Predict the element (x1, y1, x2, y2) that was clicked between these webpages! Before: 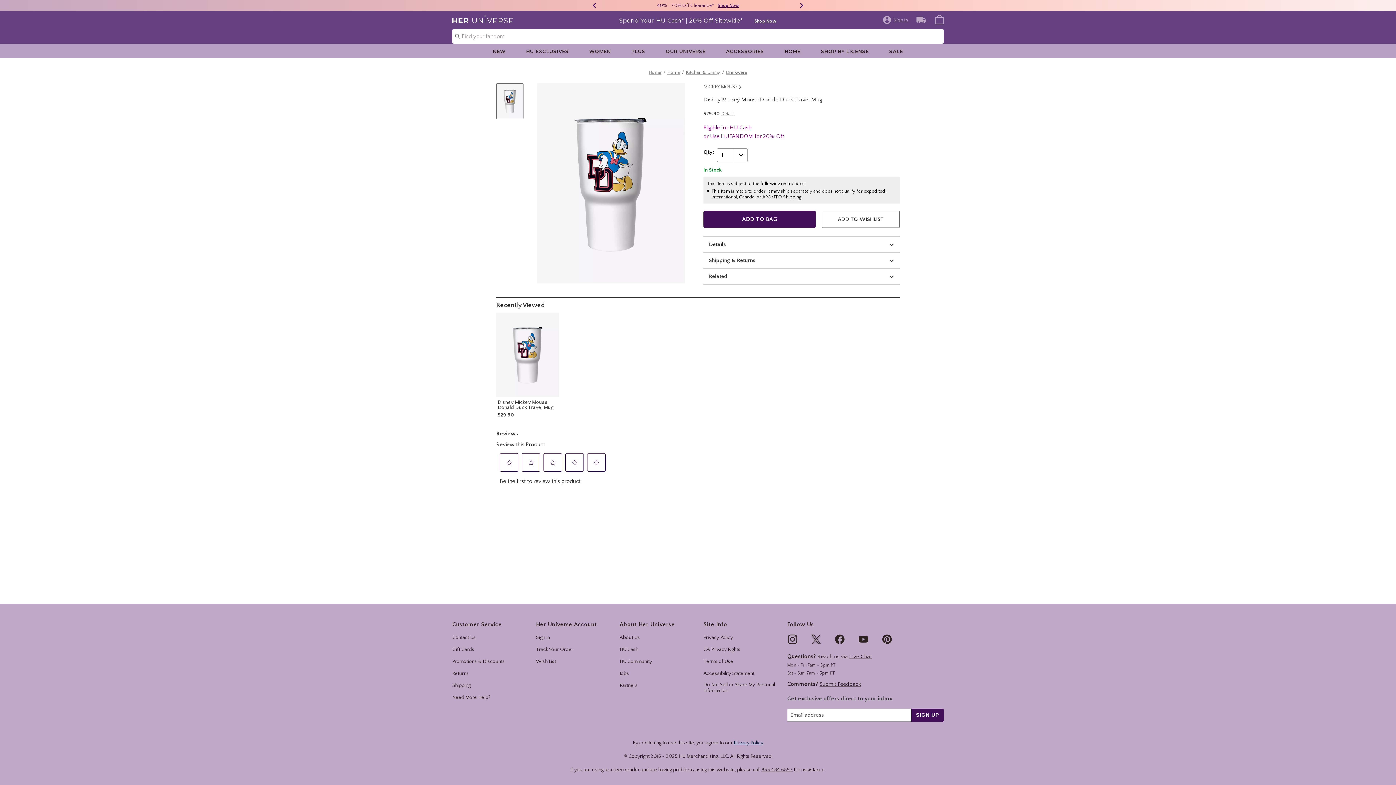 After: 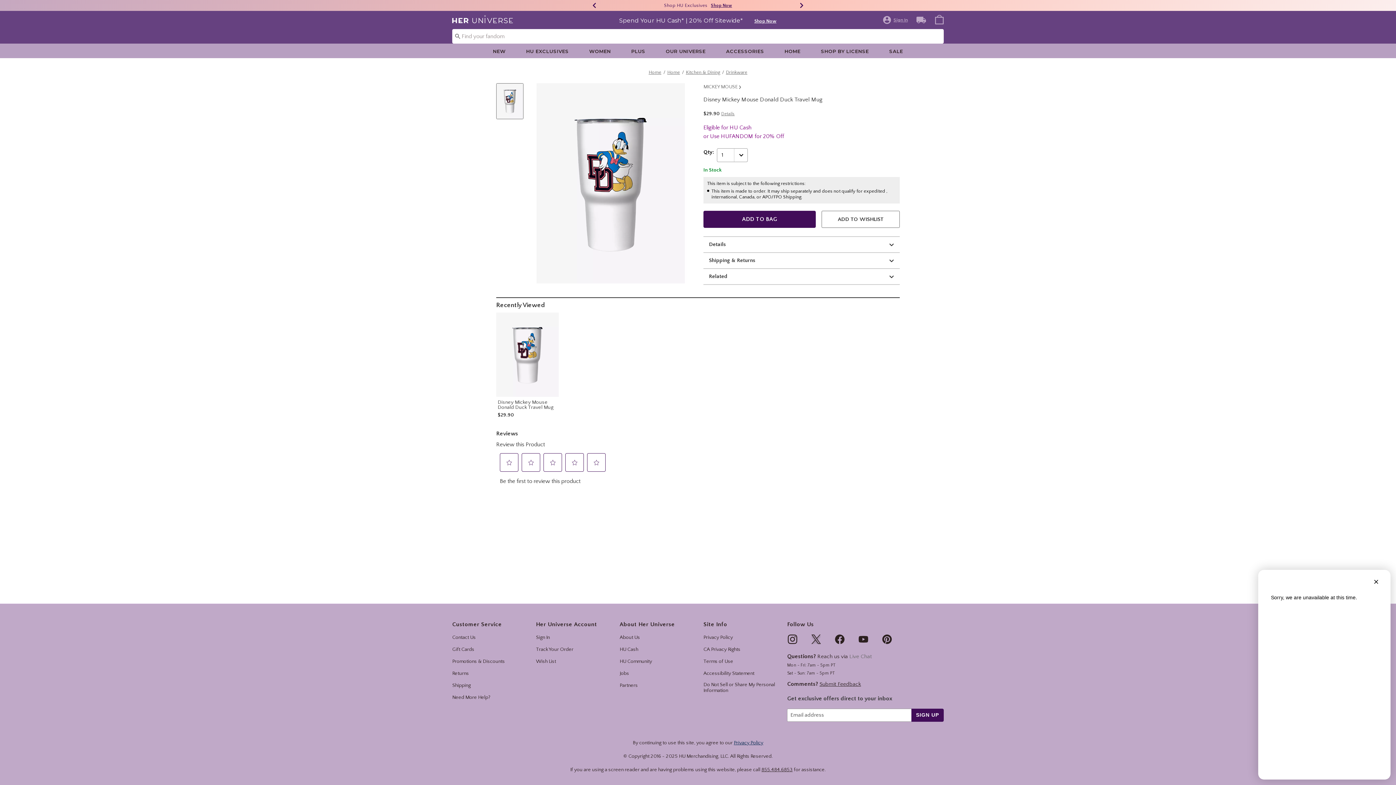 Action: bbox: (849, 652, 872, 660) label: Live Chat